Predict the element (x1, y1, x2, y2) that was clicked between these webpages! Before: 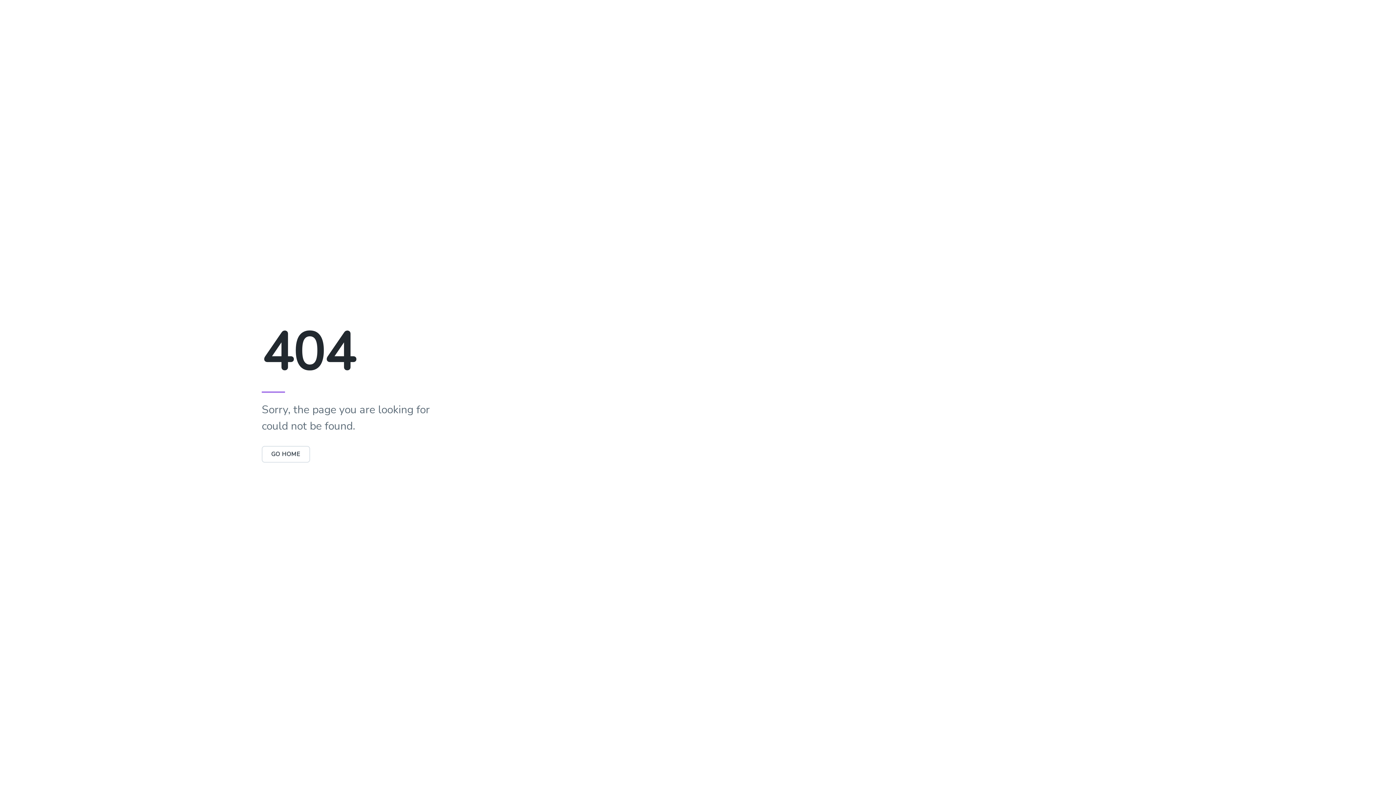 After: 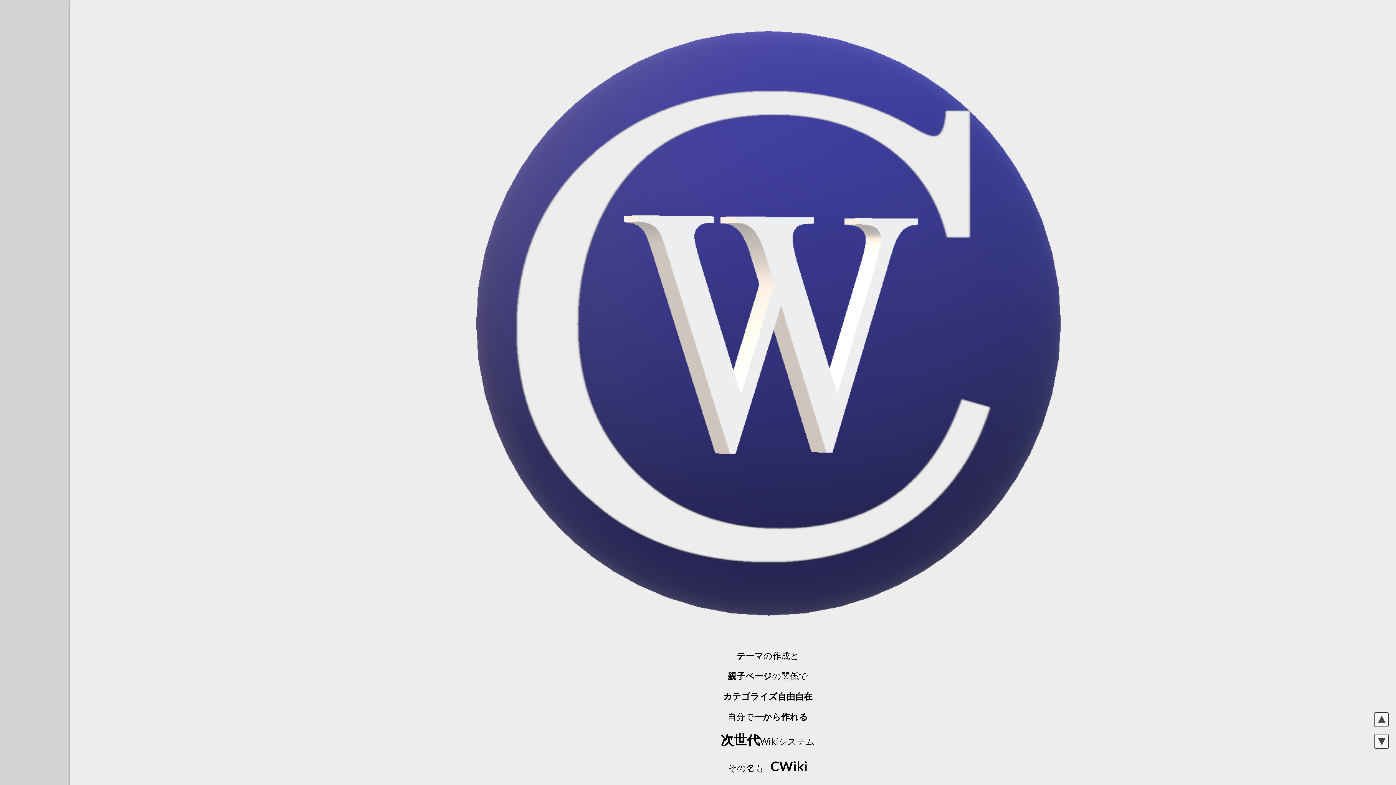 Action: label: GO HOME bbox: (261, 450, 310, 458)